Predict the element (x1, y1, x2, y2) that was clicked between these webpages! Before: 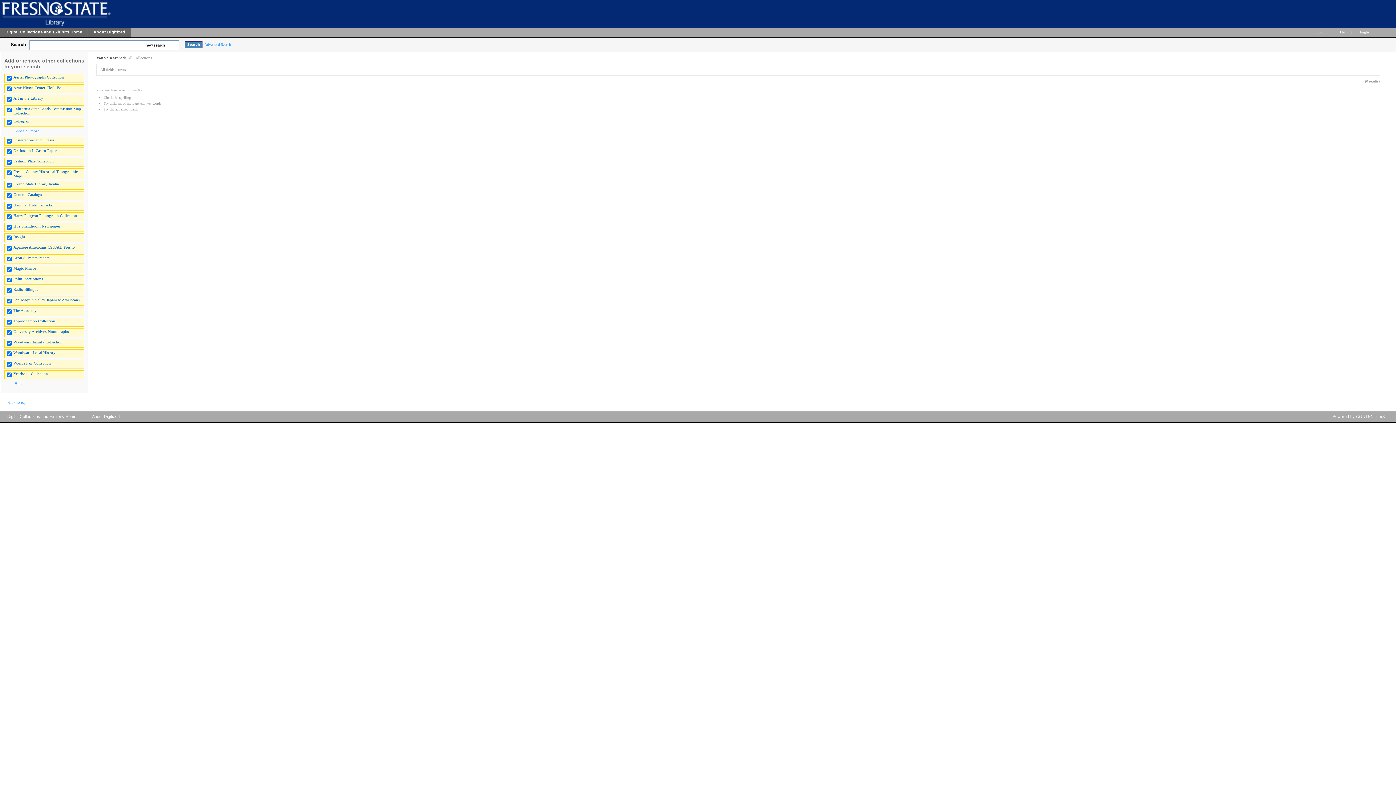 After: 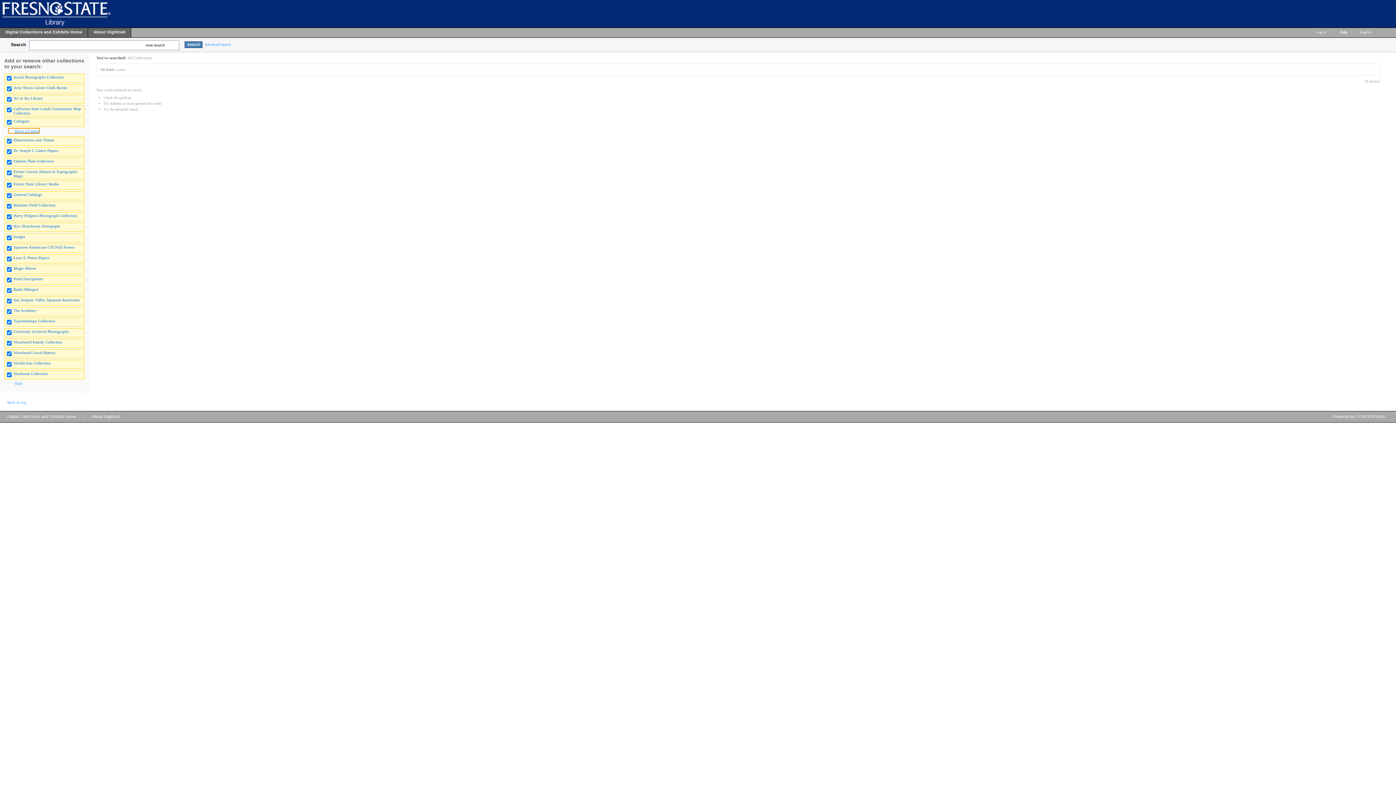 Action: bbox: (8, 128, 39, 133) label: Show 23 more